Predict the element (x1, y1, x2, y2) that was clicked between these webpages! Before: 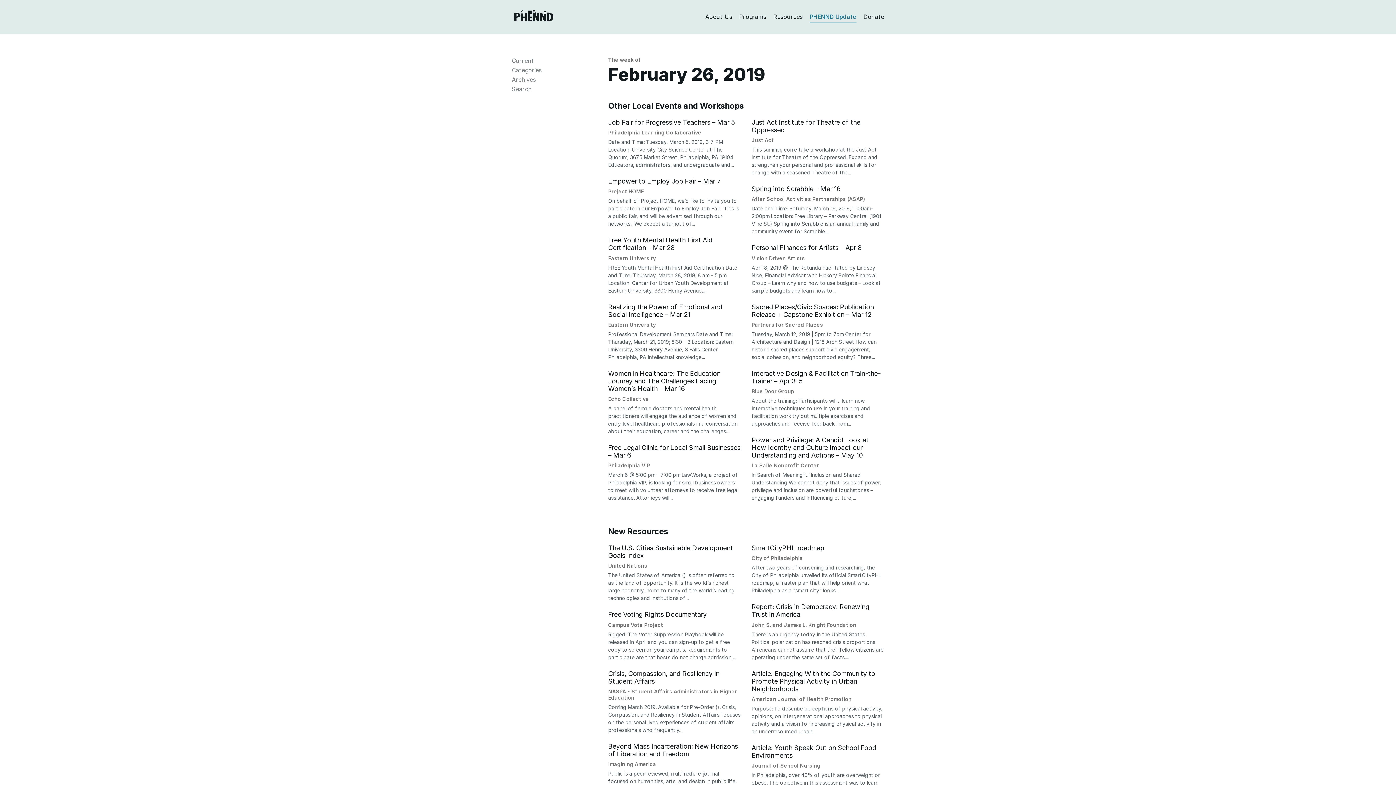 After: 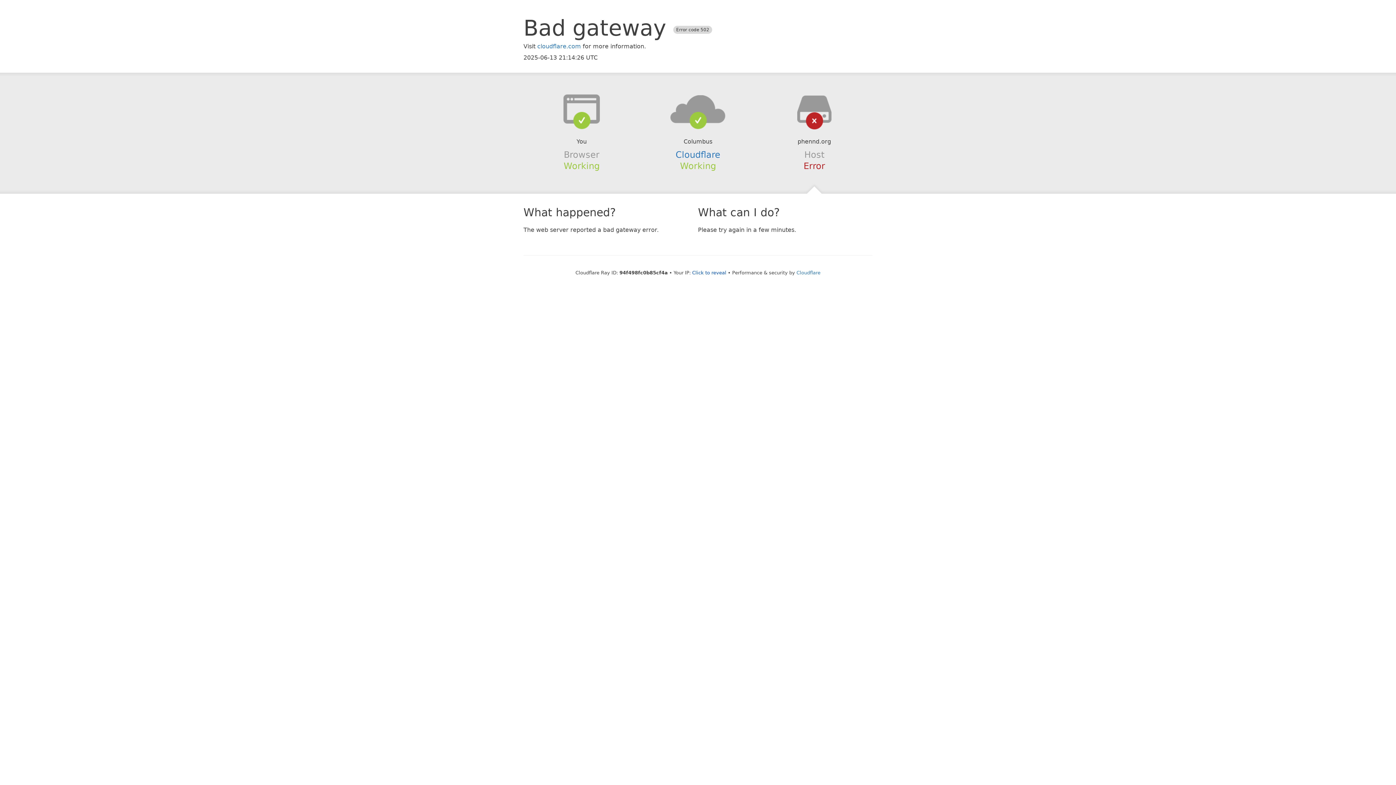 Action: bbox: (751, 321, 884, 330) label: Partners for Sacred Places